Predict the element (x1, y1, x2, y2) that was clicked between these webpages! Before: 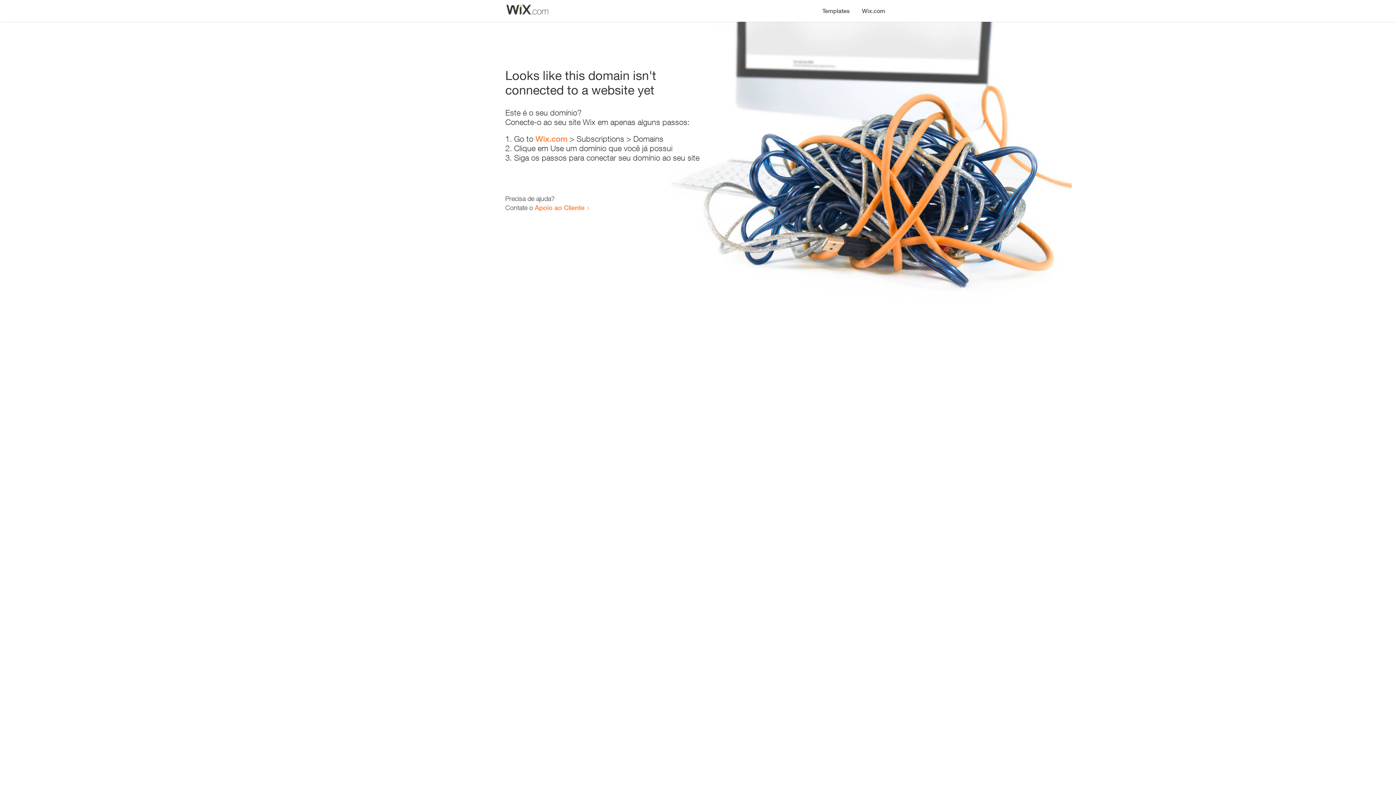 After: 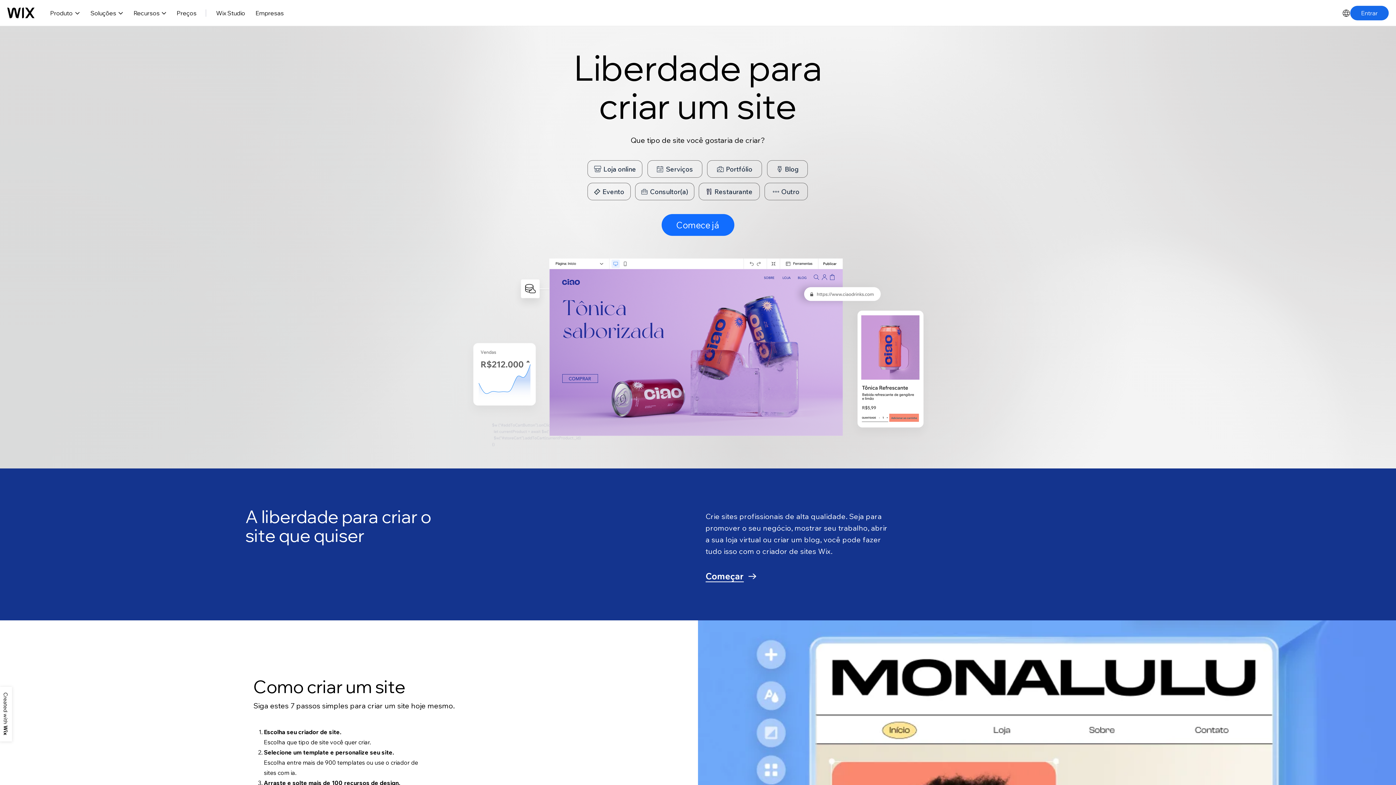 Action: bbox: (856, 0, 890, 14) label: Wix.com